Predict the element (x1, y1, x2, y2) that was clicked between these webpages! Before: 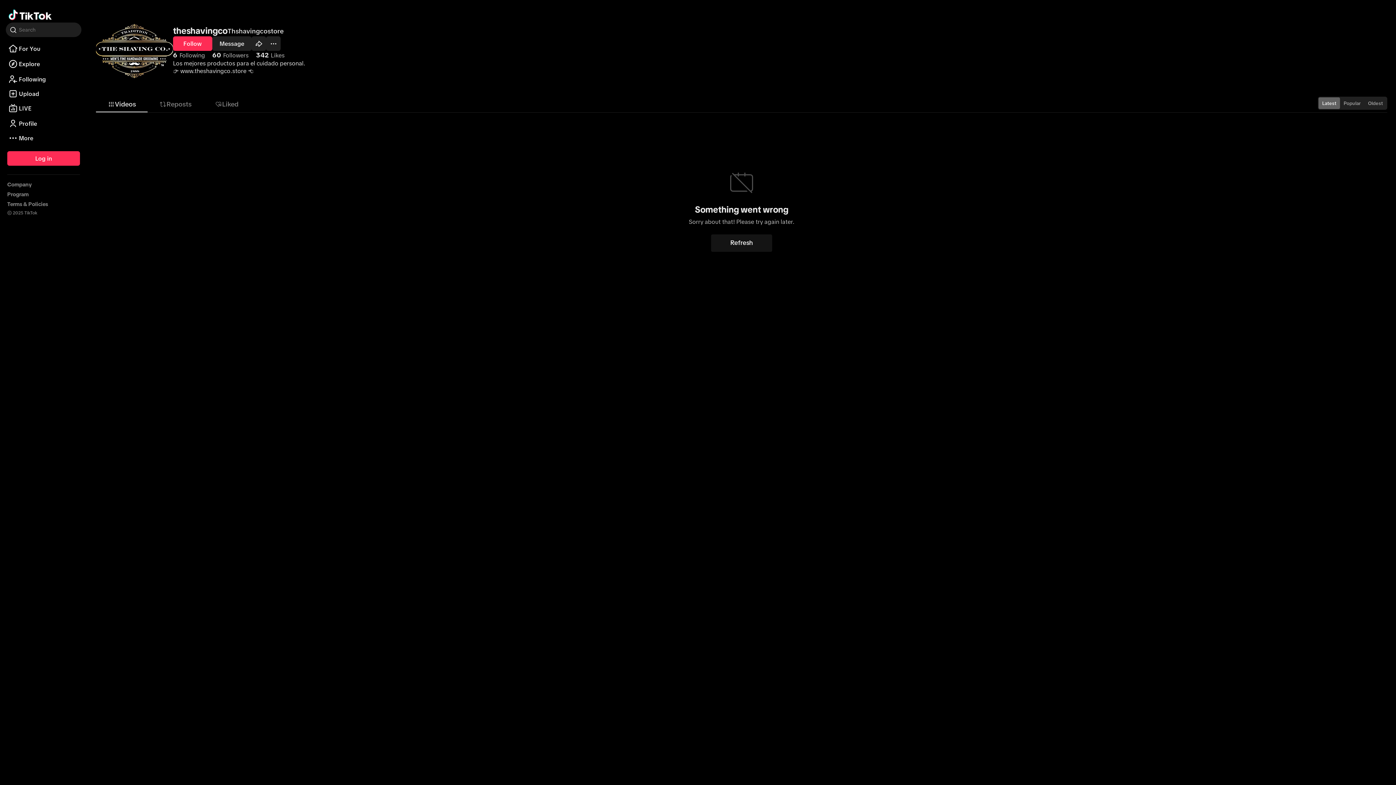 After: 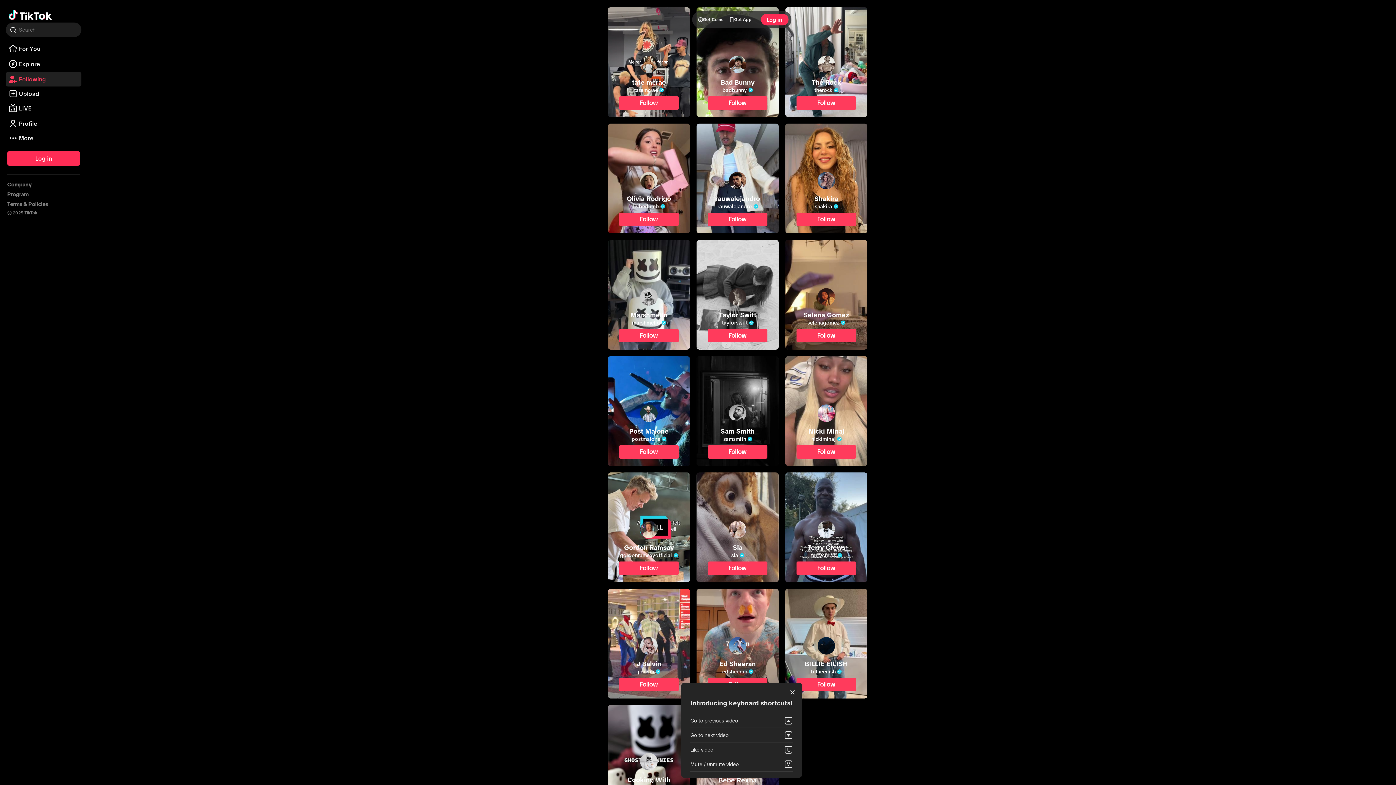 Action: bbox: (5, 72, 81, 86) label: Following